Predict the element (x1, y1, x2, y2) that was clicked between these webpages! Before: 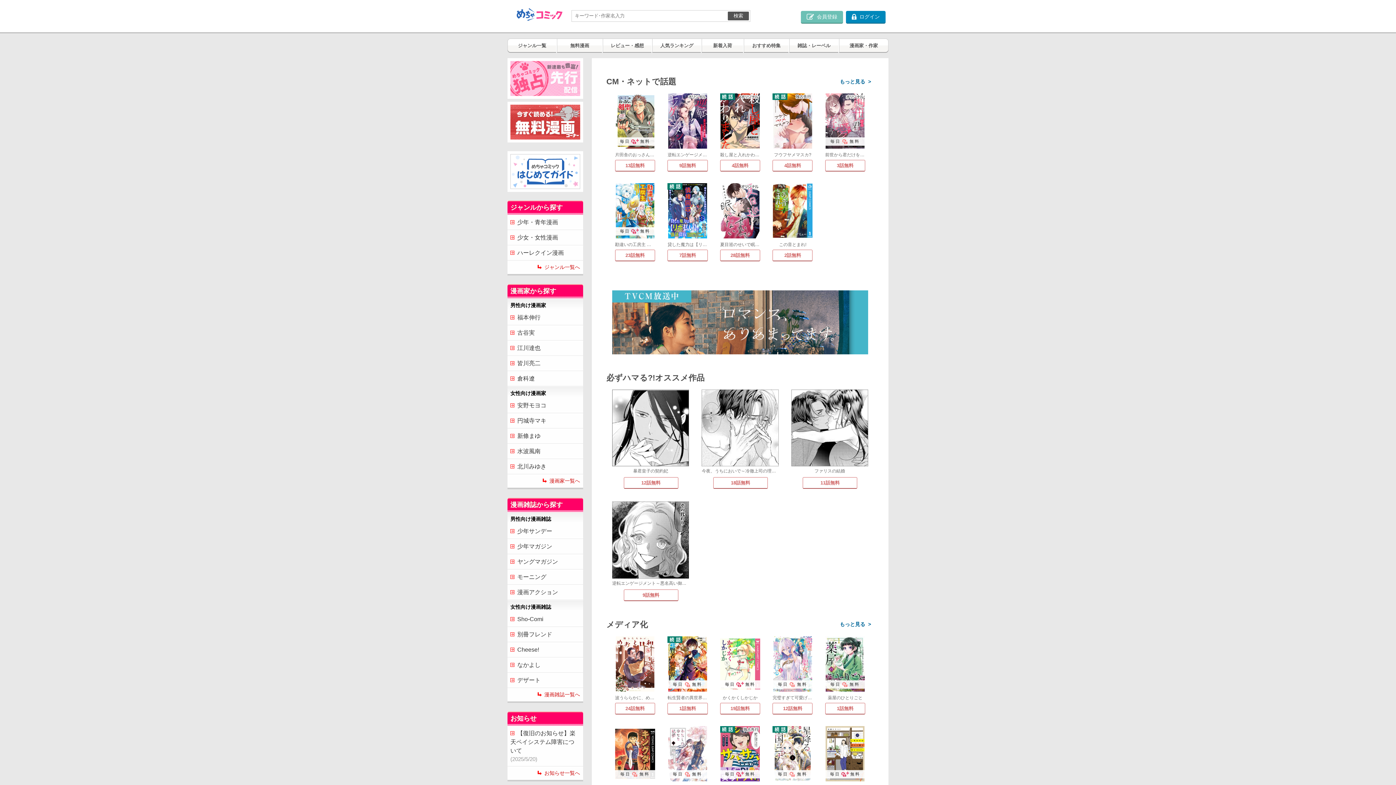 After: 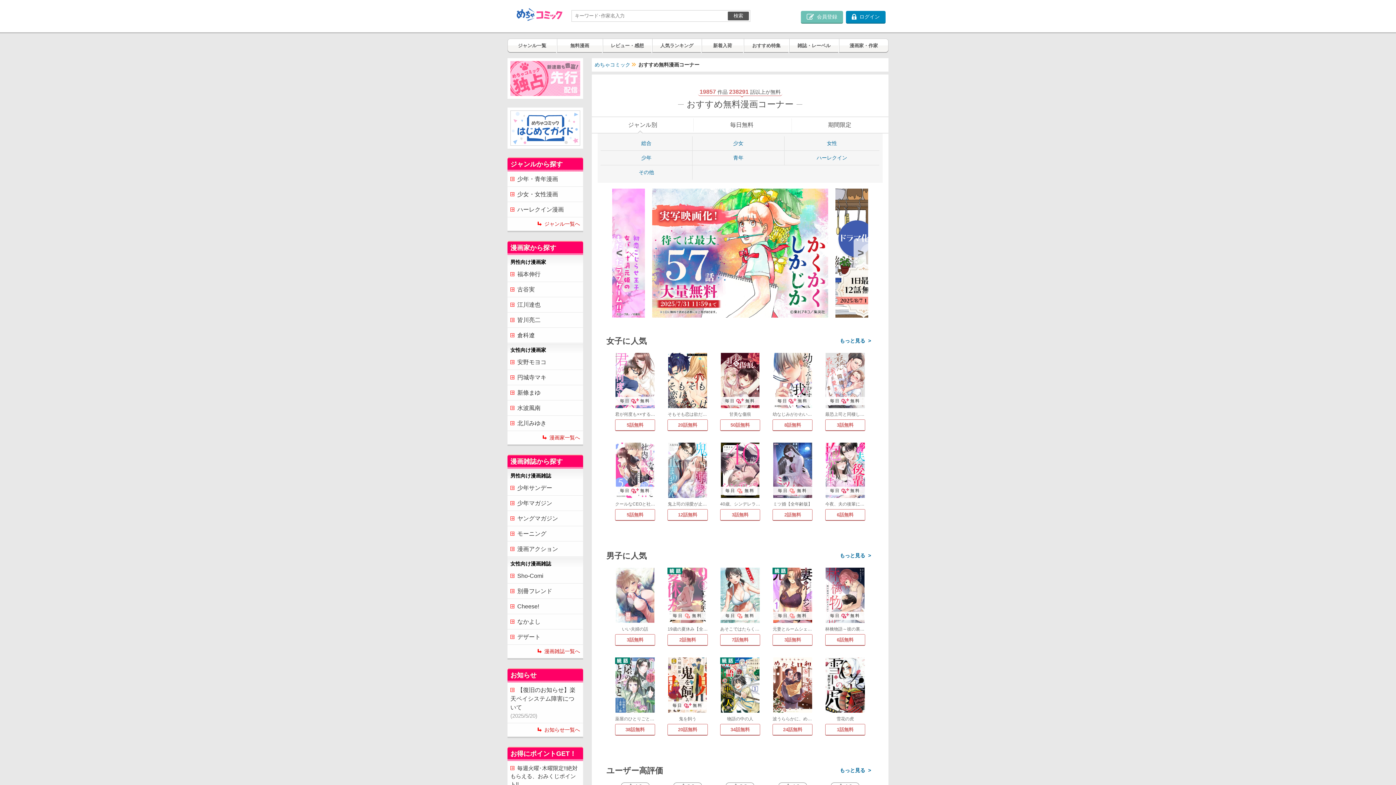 Action: label: 無料漫画 bbox: (557, 38, 602, 53)